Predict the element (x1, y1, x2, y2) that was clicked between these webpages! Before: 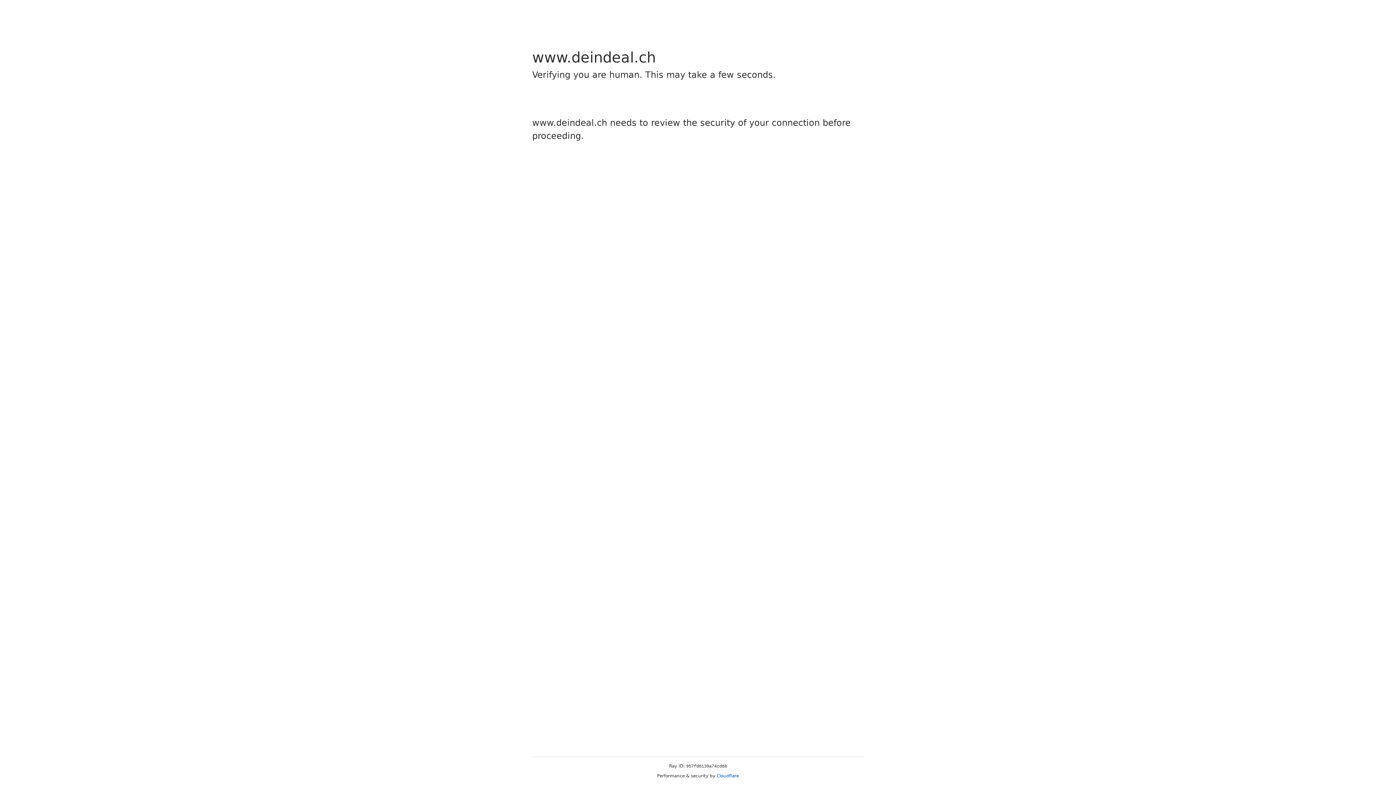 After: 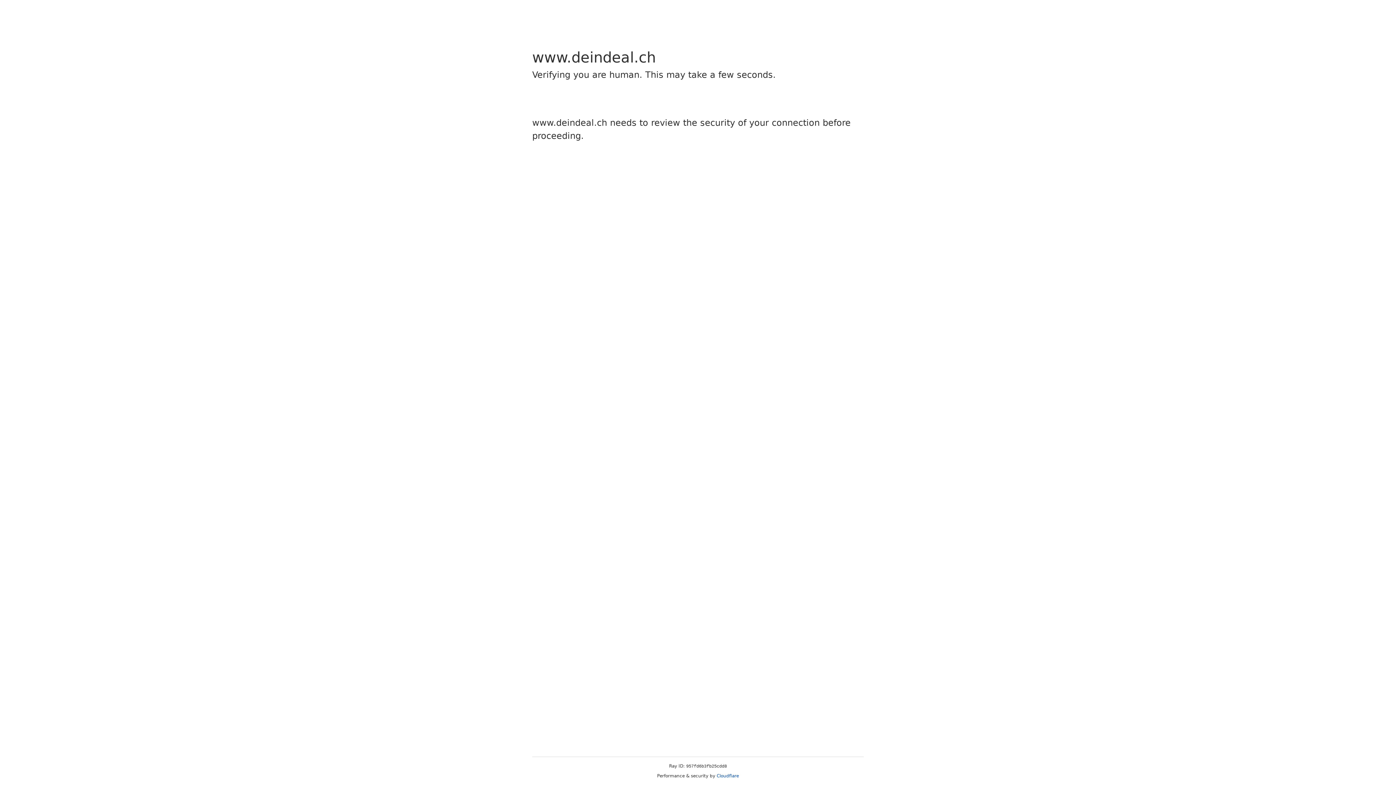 Action: bbox: (716, 773, 739, 778) label: Cloudflare